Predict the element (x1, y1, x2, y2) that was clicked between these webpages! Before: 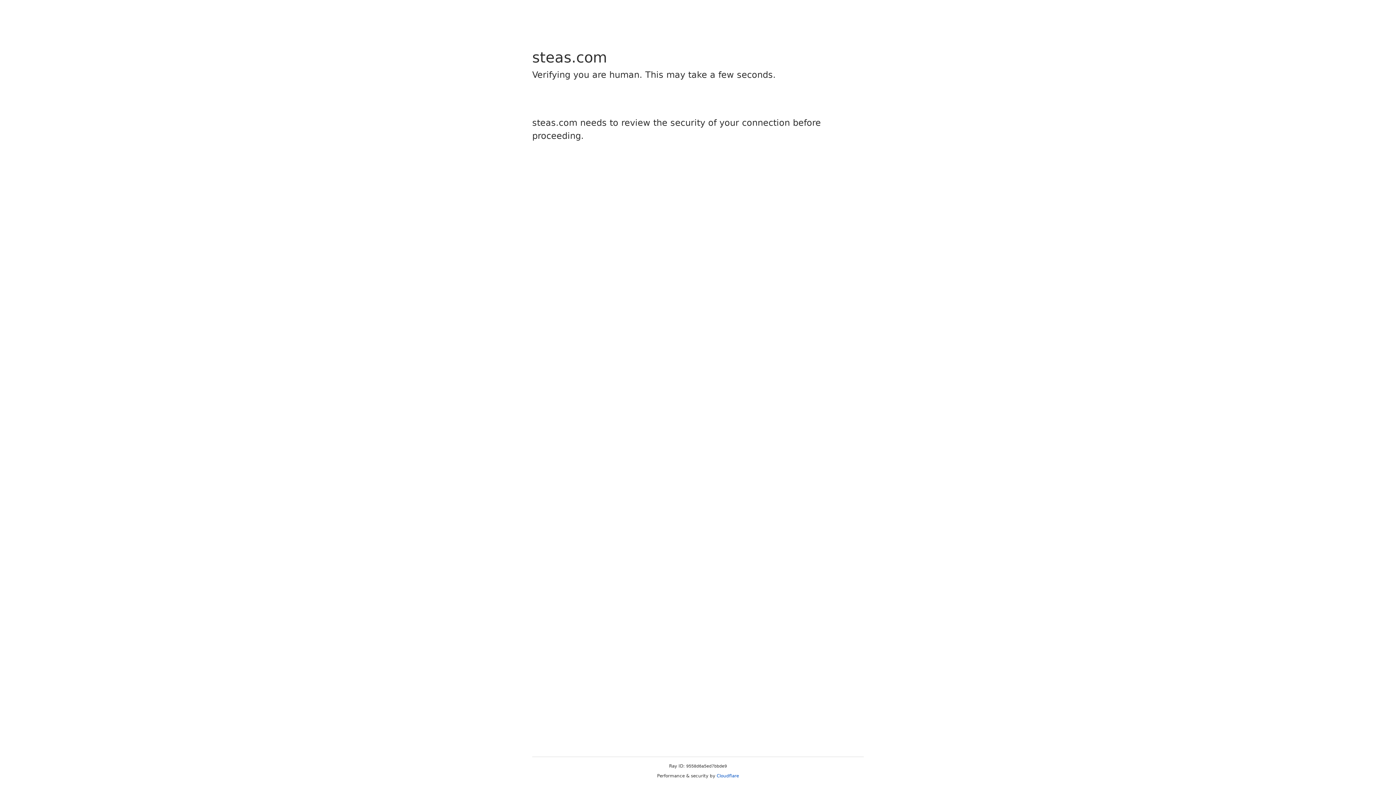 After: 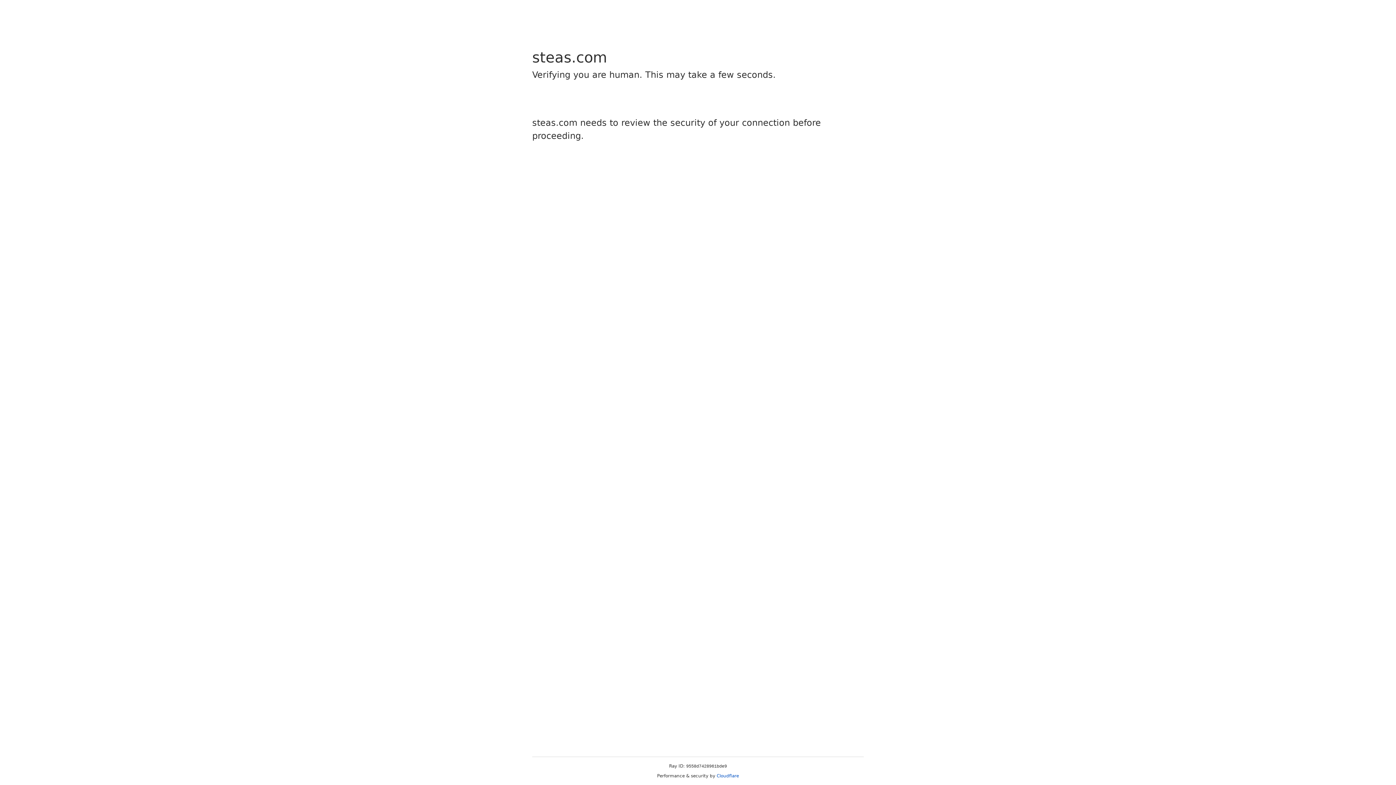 Action: label: Cloudflare bbox: (716, 773, 739, 778)